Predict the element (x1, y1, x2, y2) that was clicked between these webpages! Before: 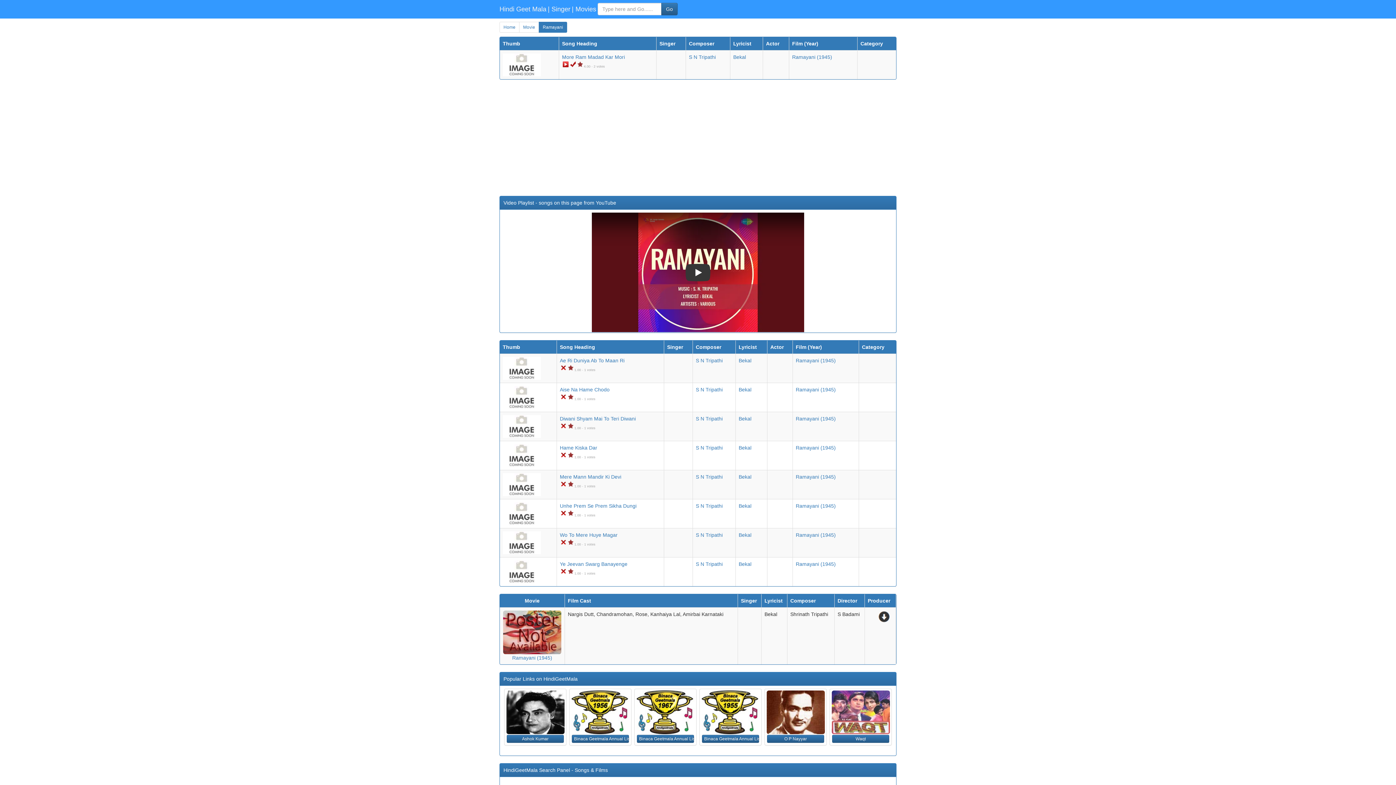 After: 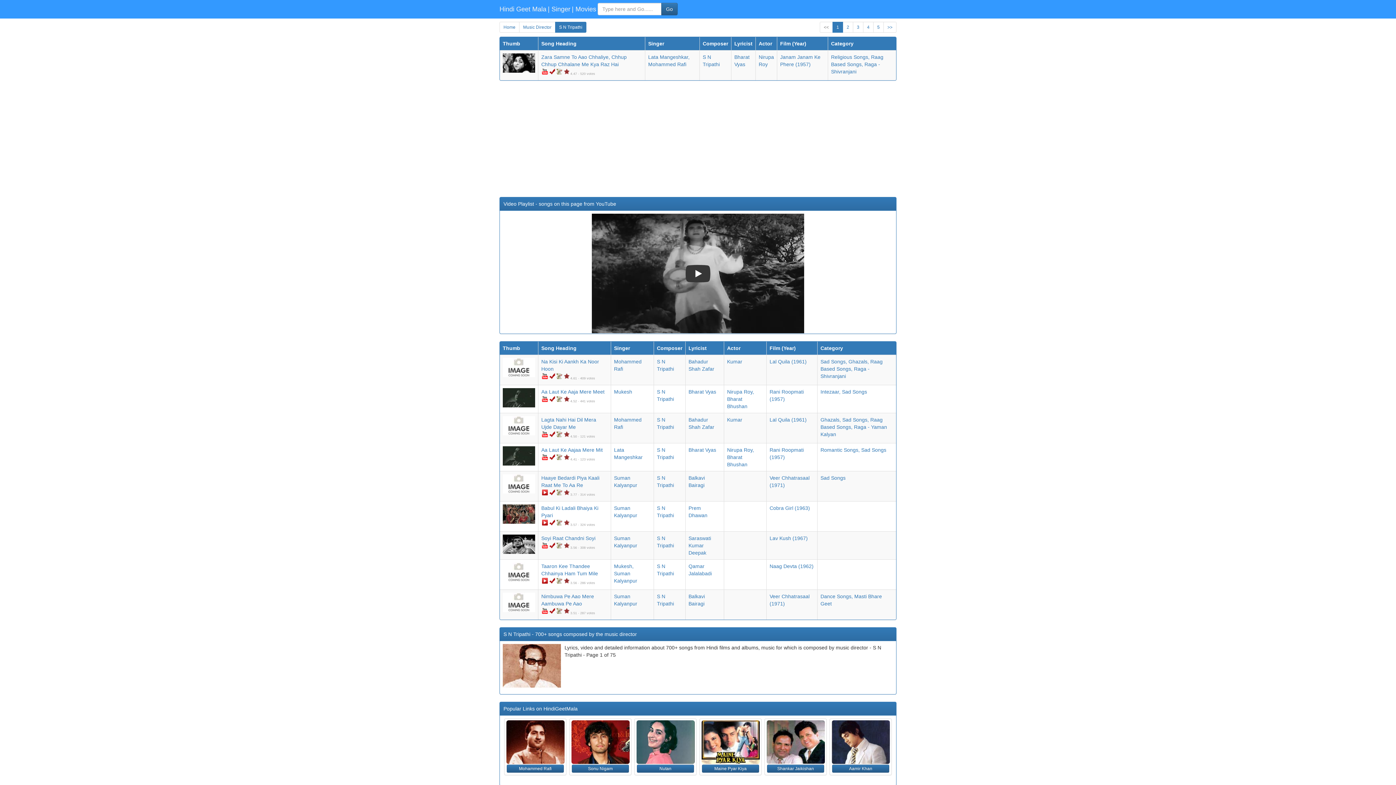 Action: bbox: (689, 54, 716, 60) label: S N Tripathi